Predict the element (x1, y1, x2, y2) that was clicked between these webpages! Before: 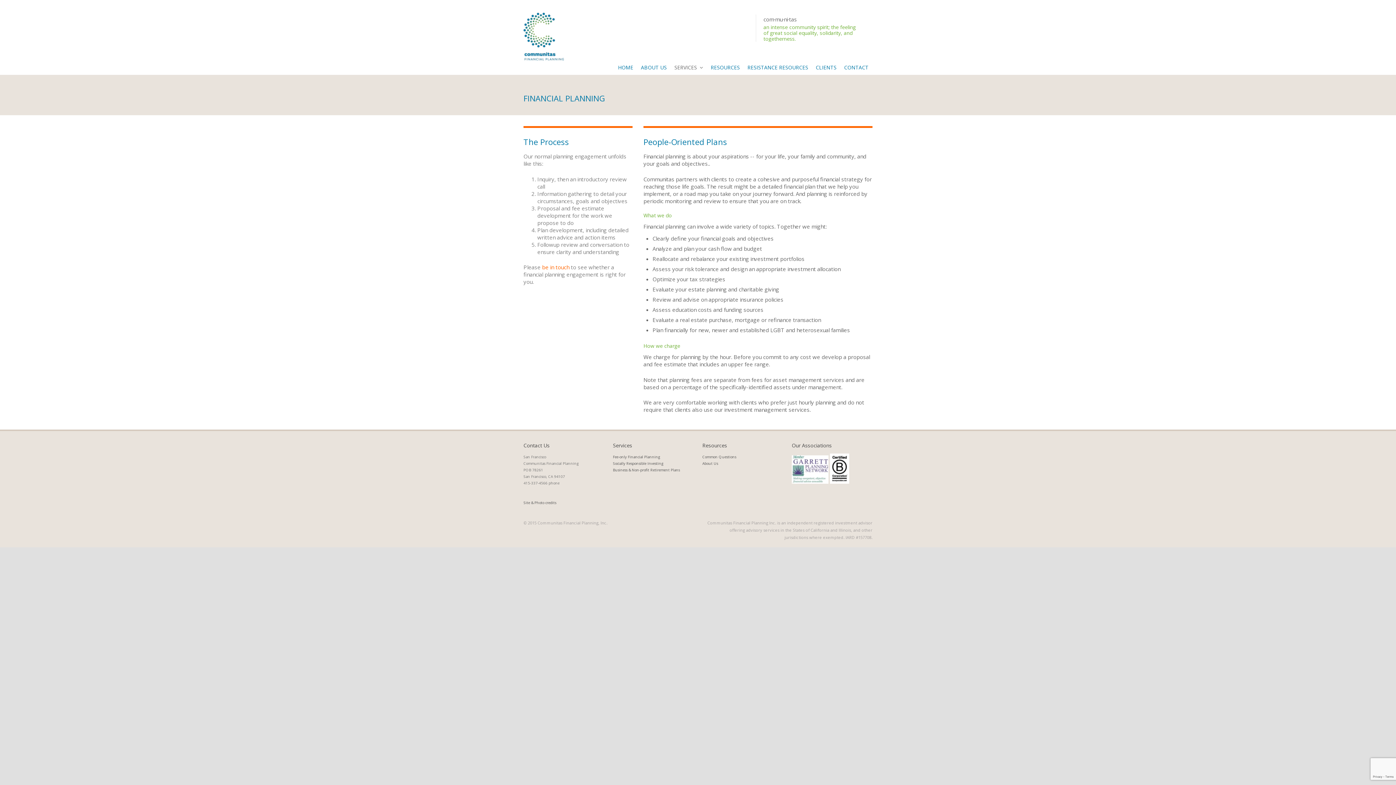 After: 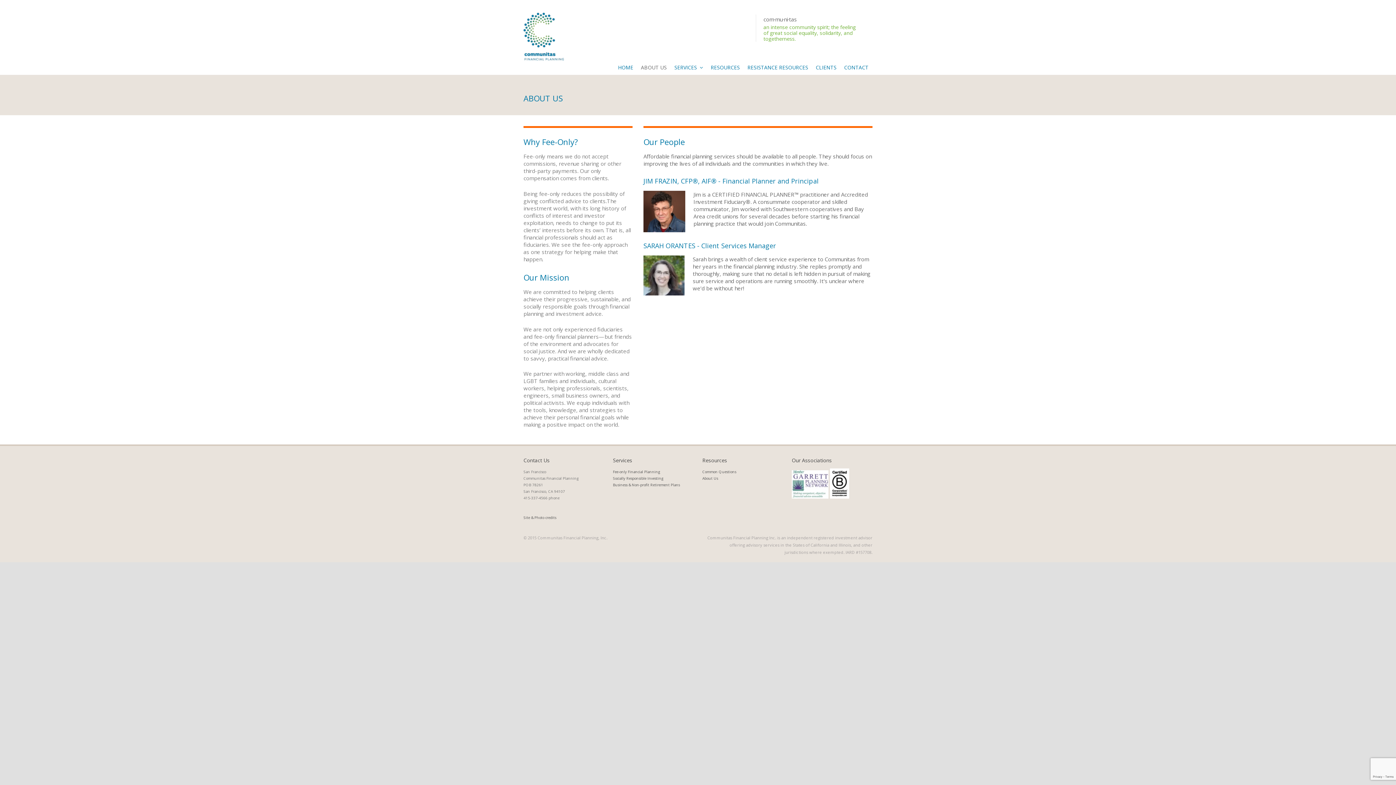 Action: label: About Us bbox: (702, 461, 718, 466)